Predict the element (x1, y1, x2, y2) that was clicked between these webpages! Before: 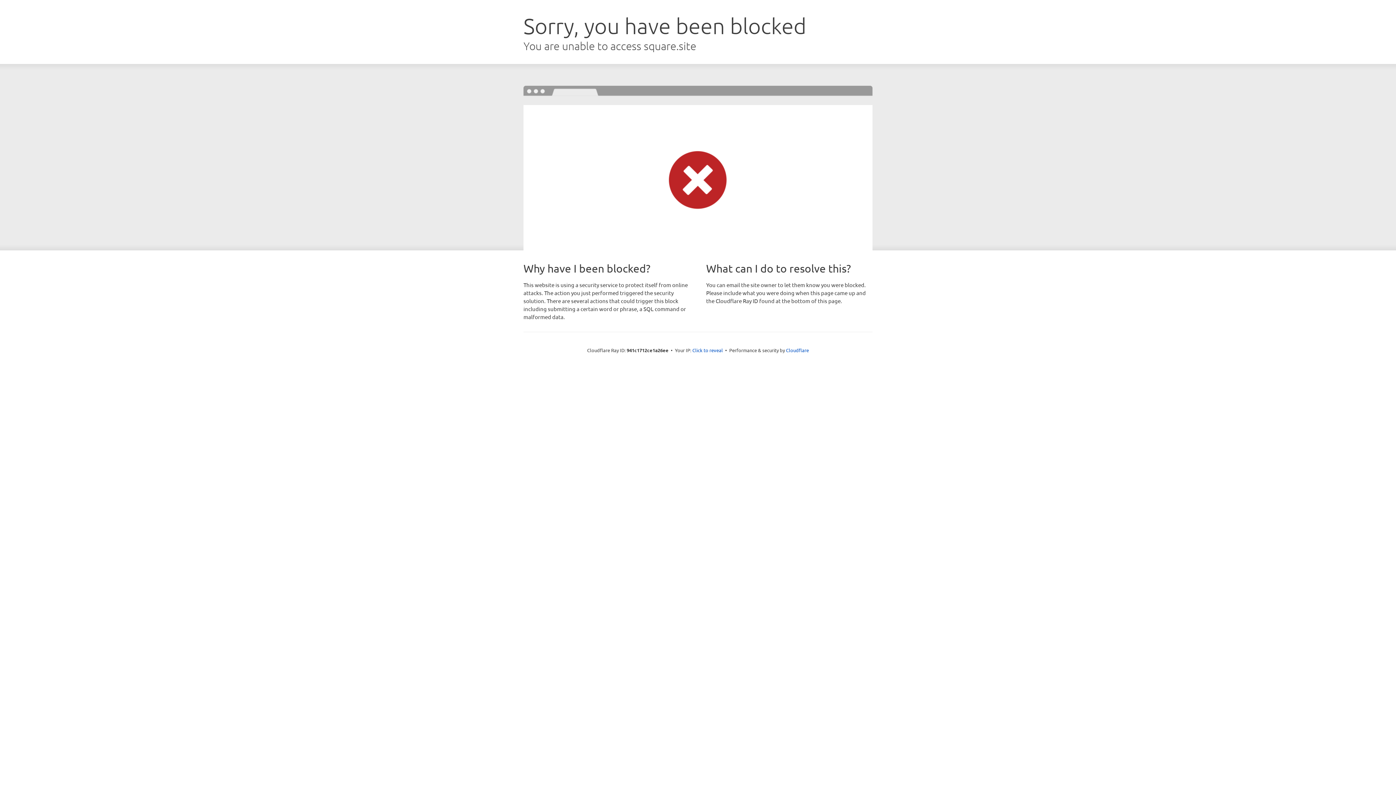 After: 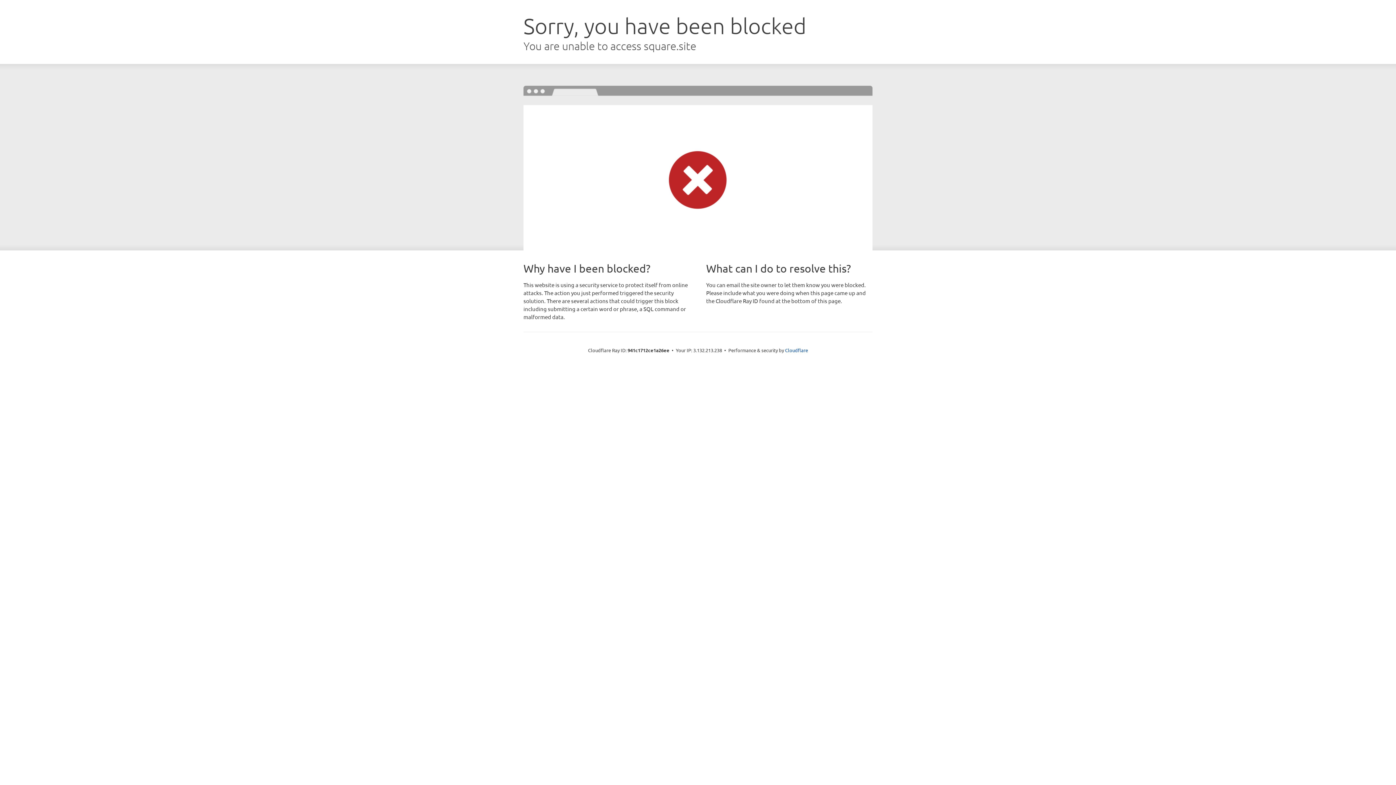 Action: label: Click to reveal bbox: (692, 346, 723, 353)